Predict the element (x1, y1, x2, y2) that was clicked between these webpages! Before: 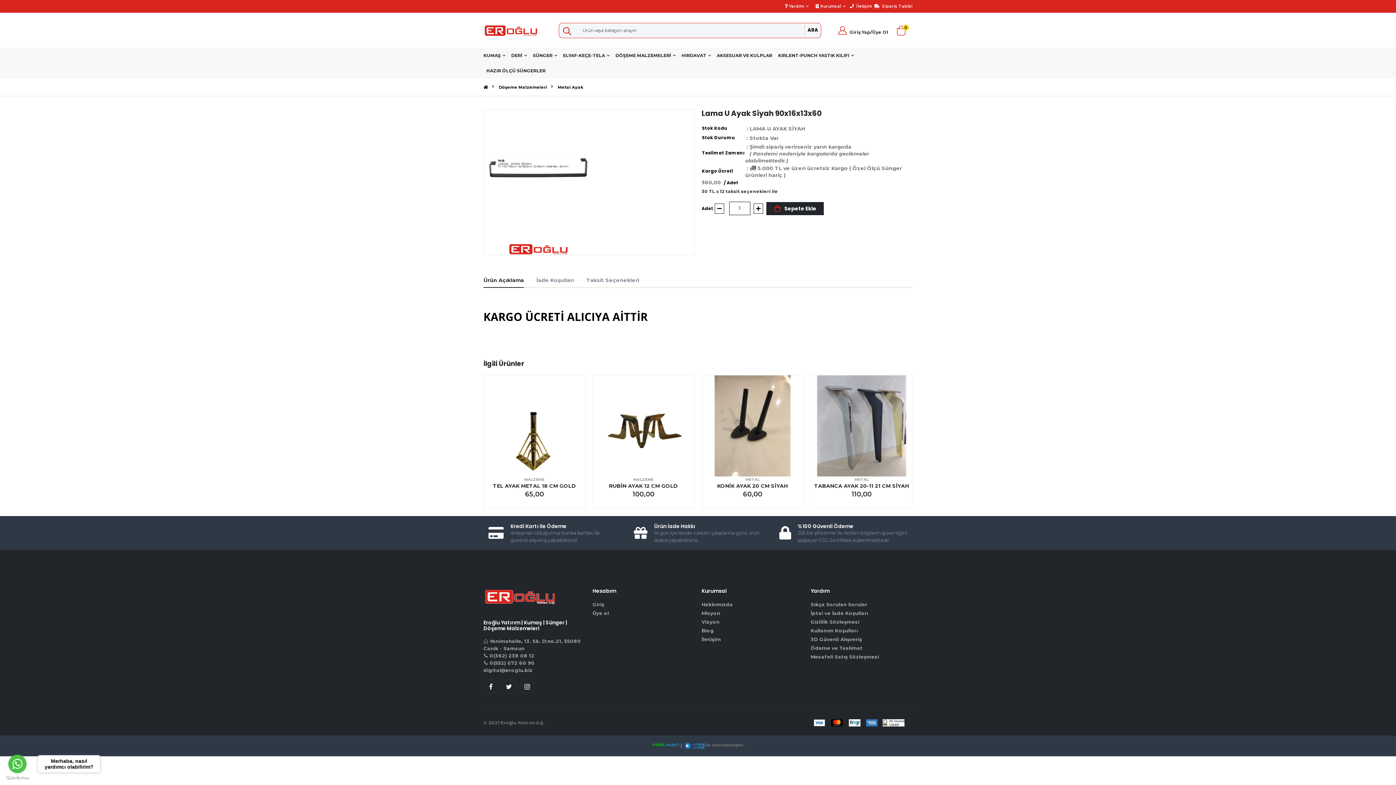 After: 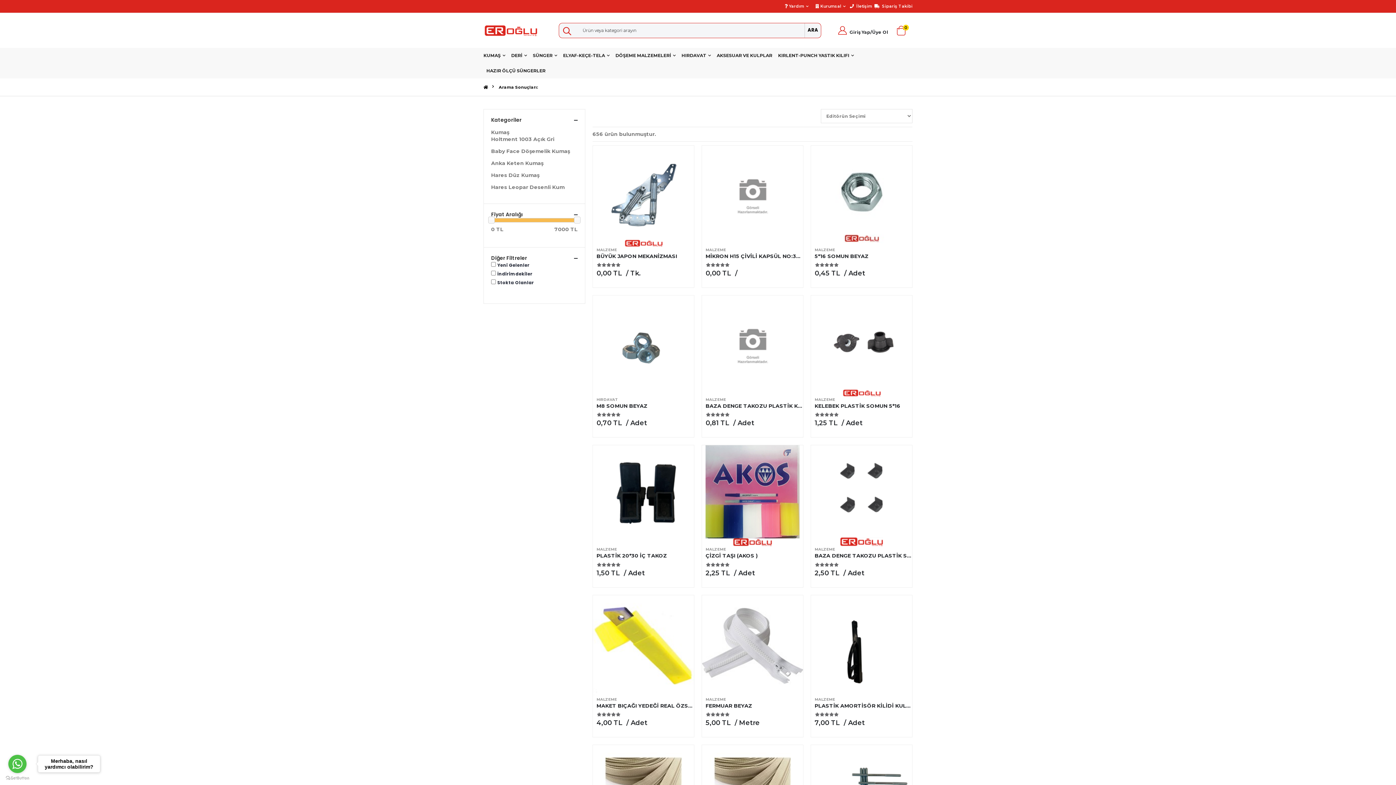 Action: bbox: (804, 23, 821, 37) label: ARA